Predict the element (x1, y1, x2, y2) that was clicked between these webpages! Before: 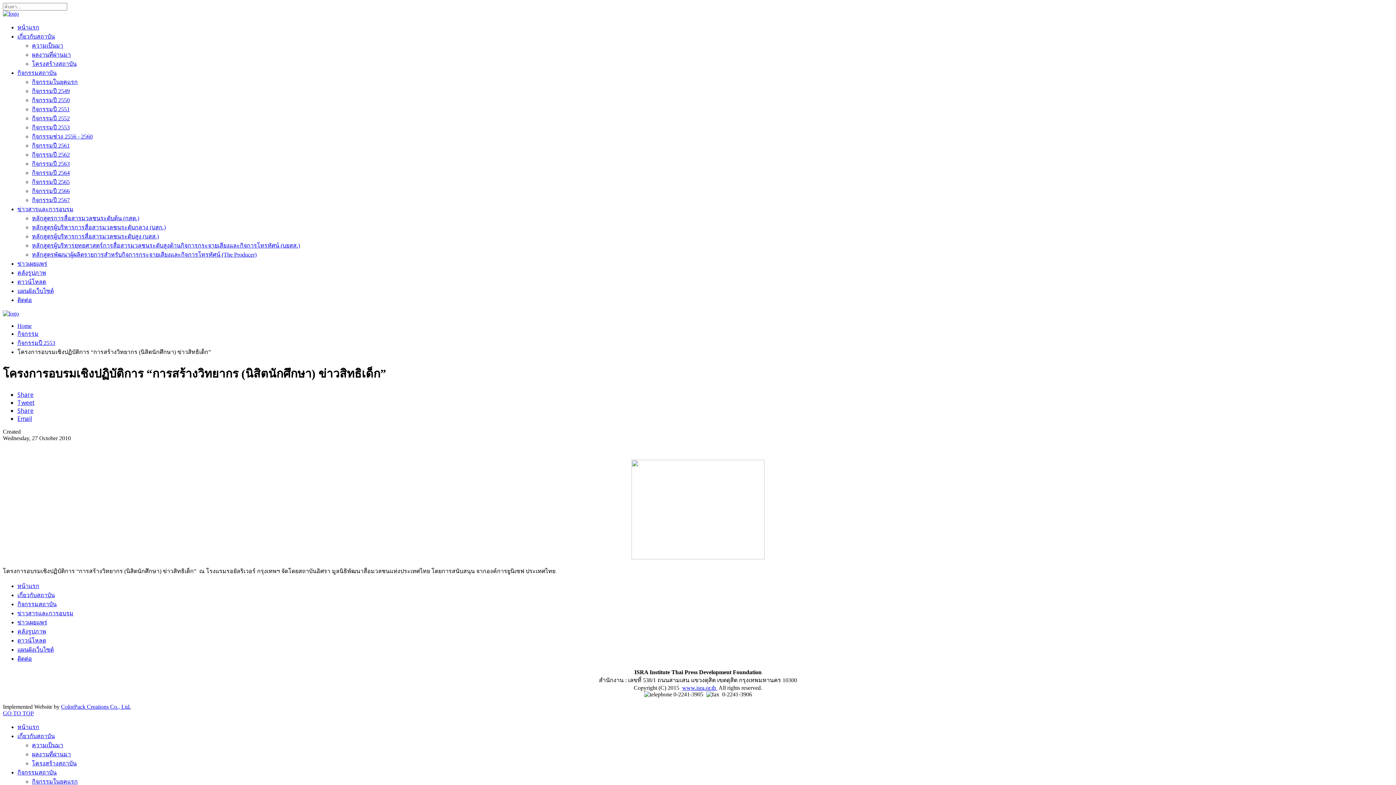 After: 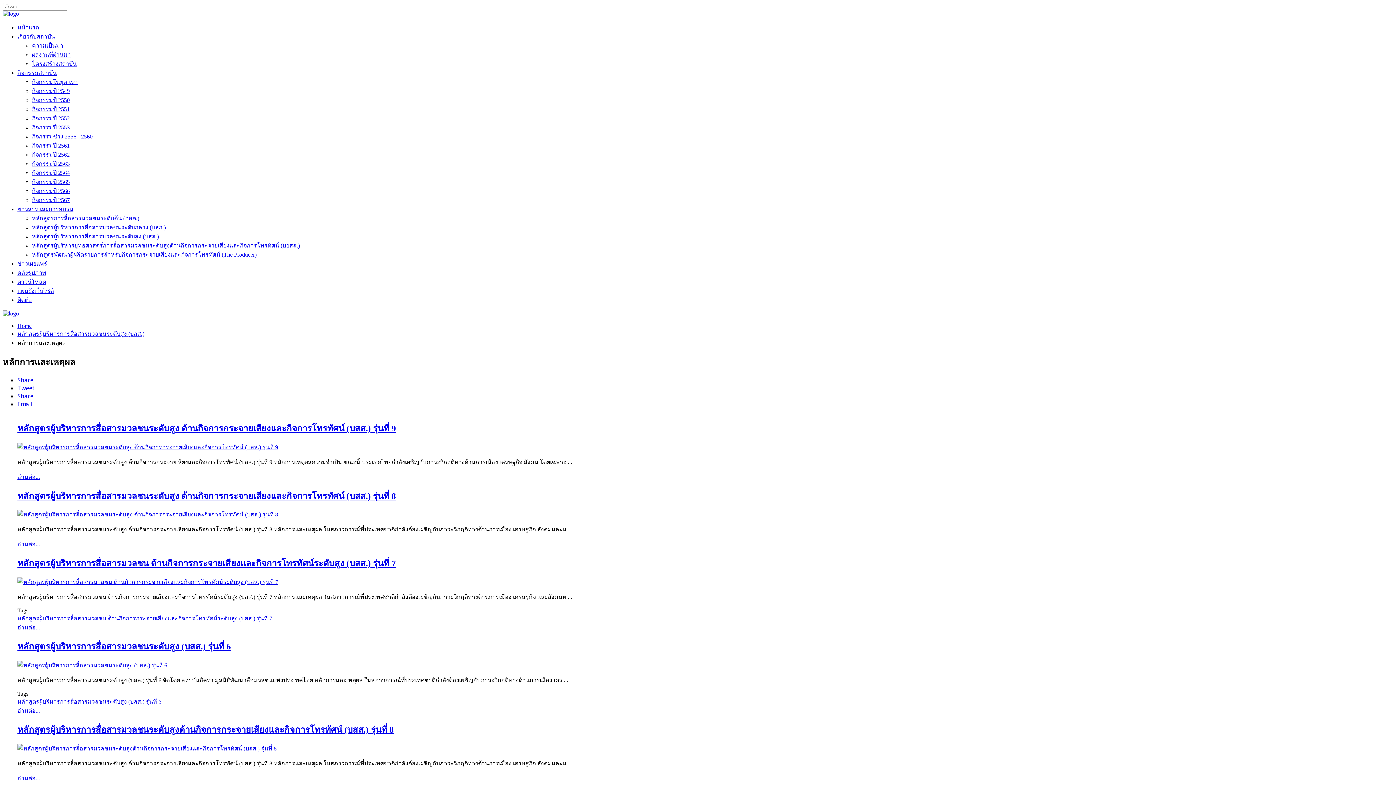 Action: label: หลักสูตรผู้บริหารการสื่อสารมวลชนระดับสูง (บสส.) bbox: (32, 233, 158, 239)